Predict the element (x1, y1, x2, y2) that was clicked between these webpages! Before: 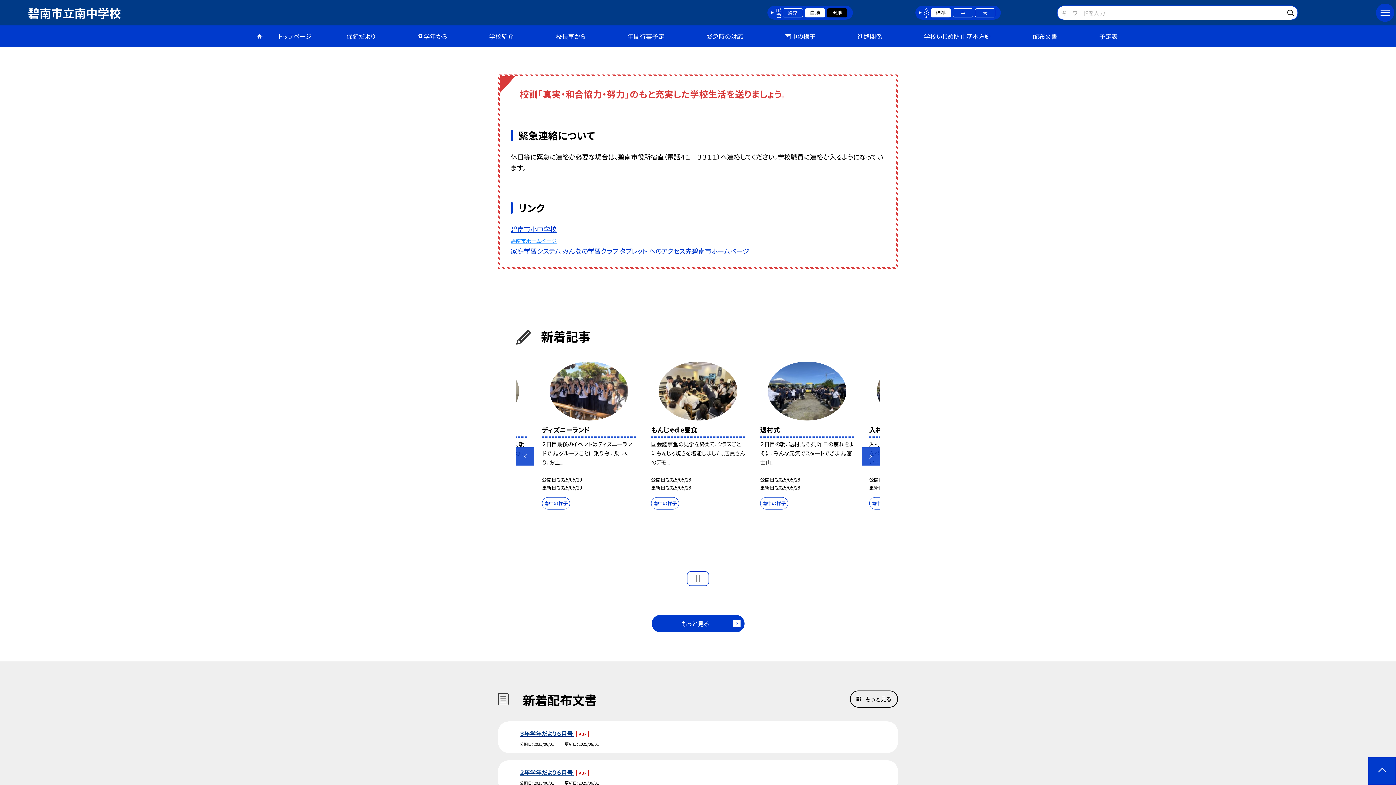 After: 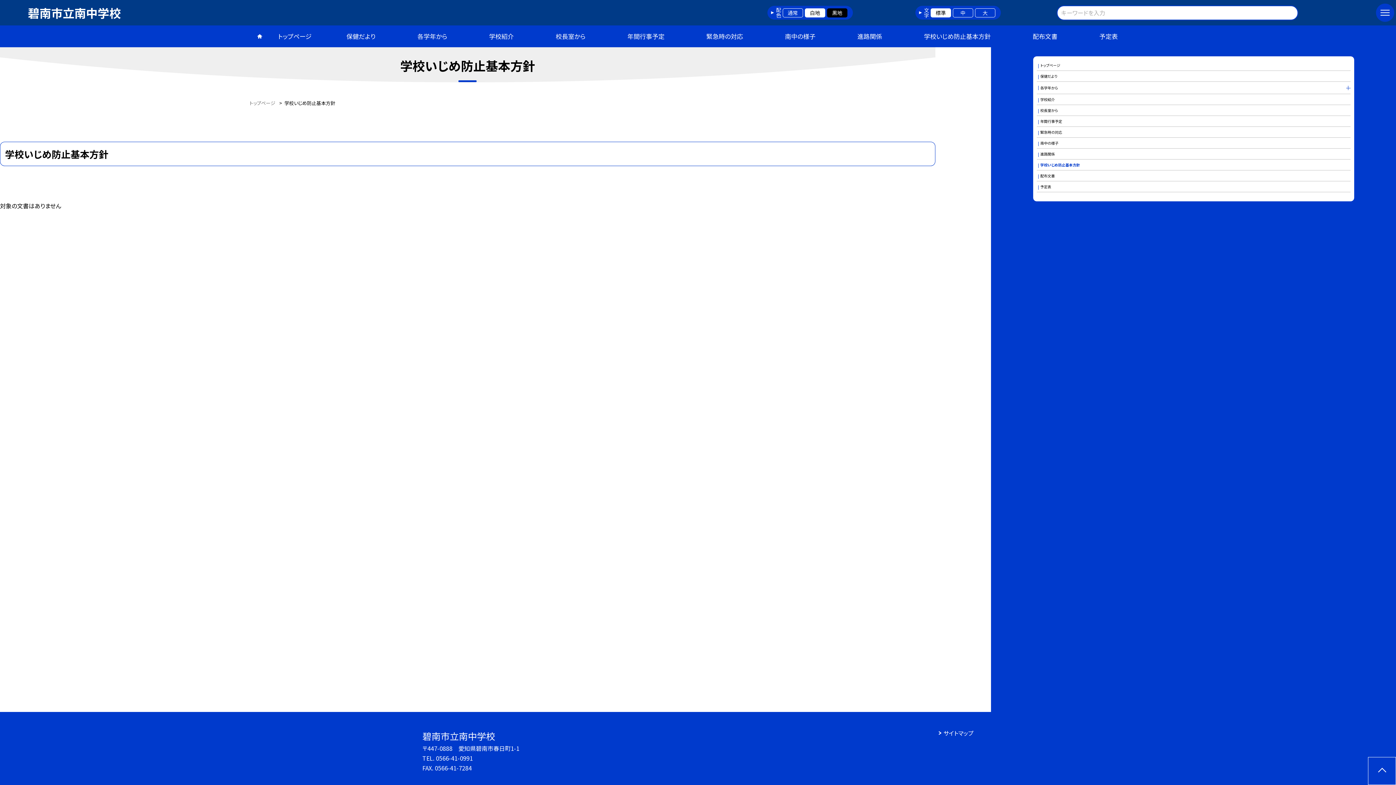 Action: bbox: (903, 25, 1012, 47) label: 学校いじめ防止基本方針